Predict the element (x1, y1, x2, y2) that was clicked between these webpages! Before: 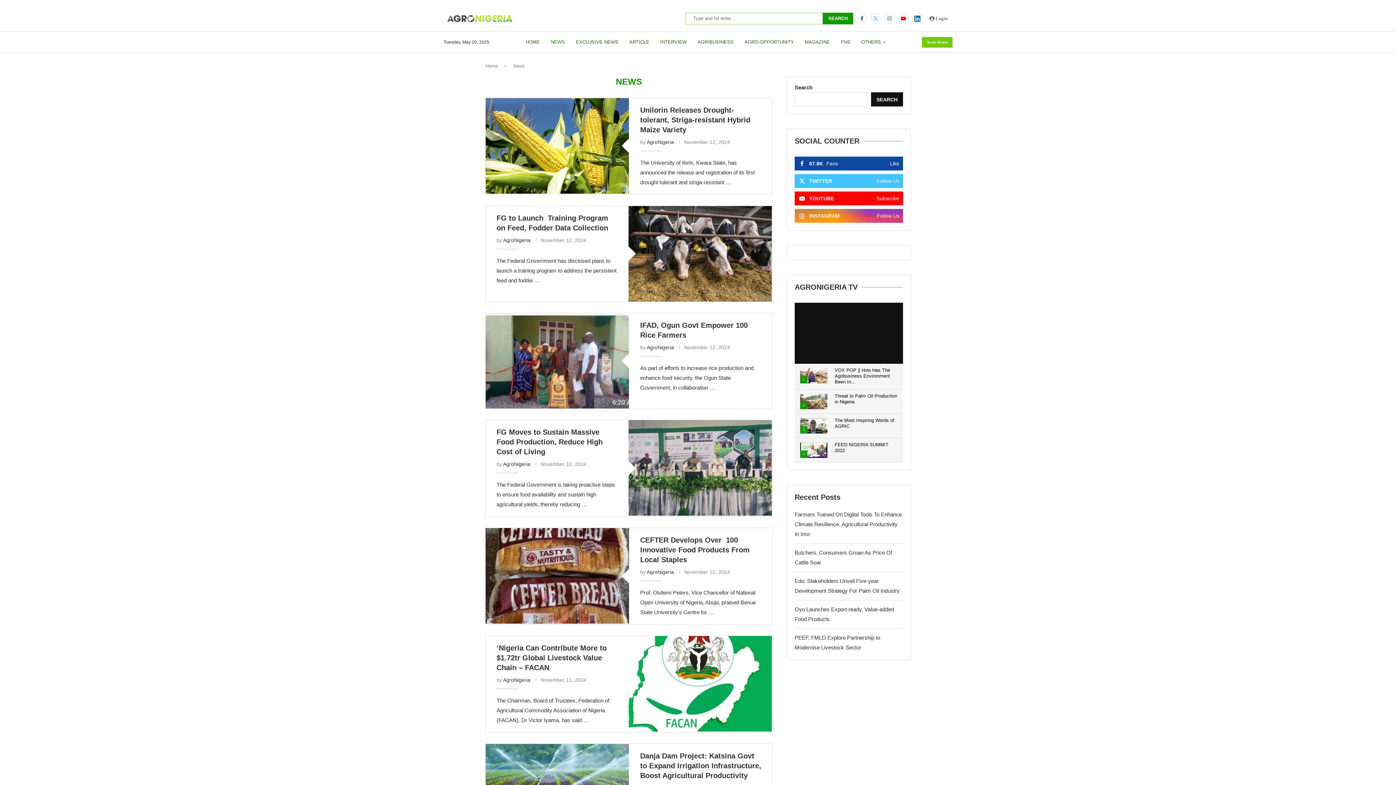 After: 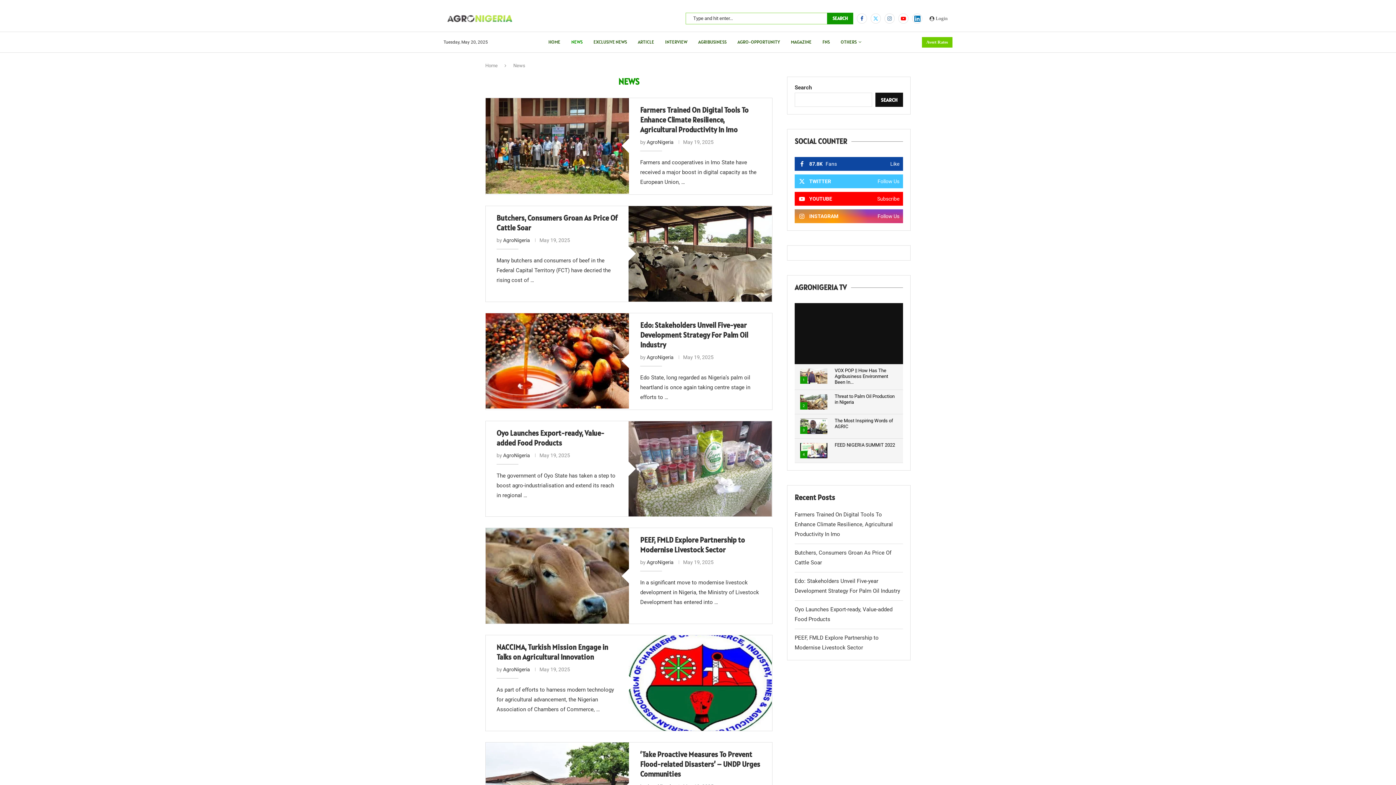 Action: label: NEWS bbox: (550, 32, 565, 52)